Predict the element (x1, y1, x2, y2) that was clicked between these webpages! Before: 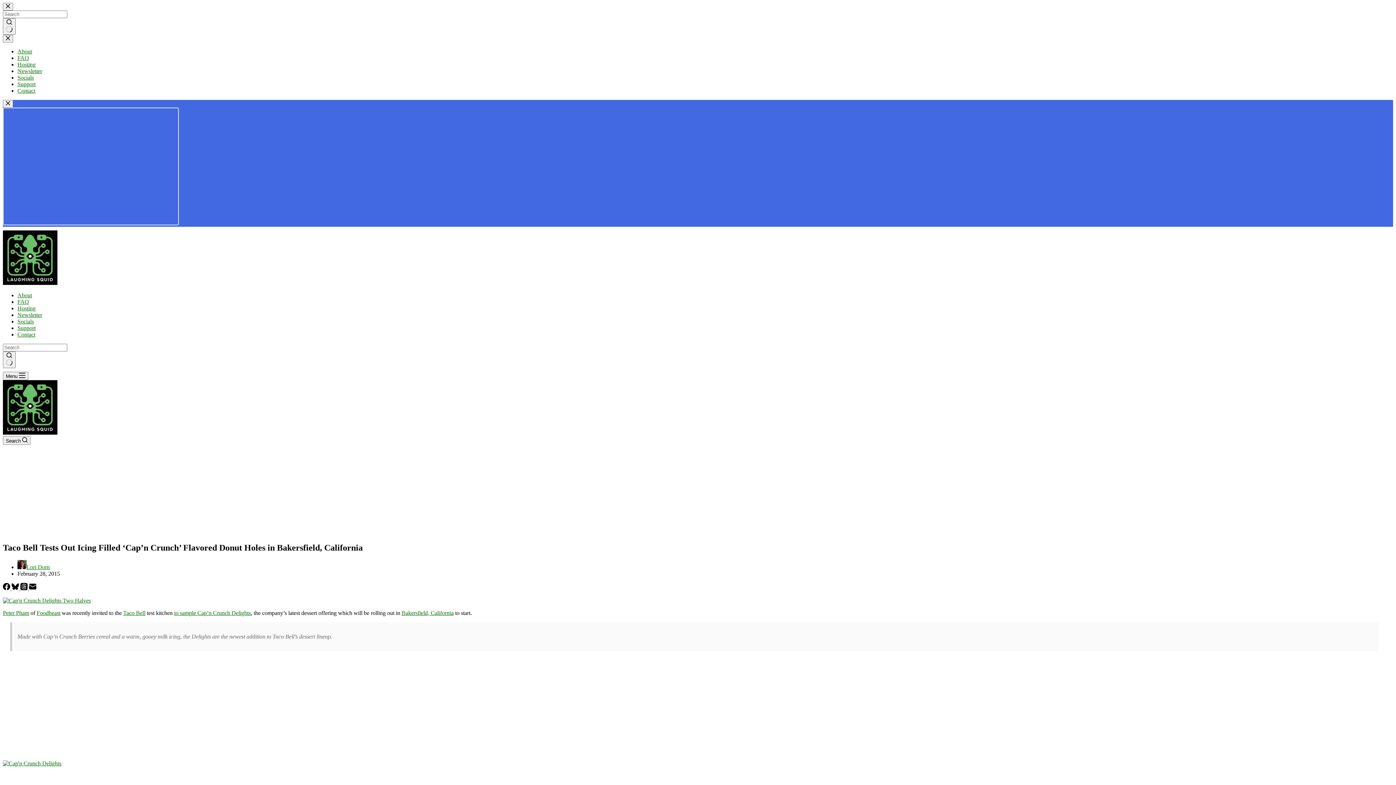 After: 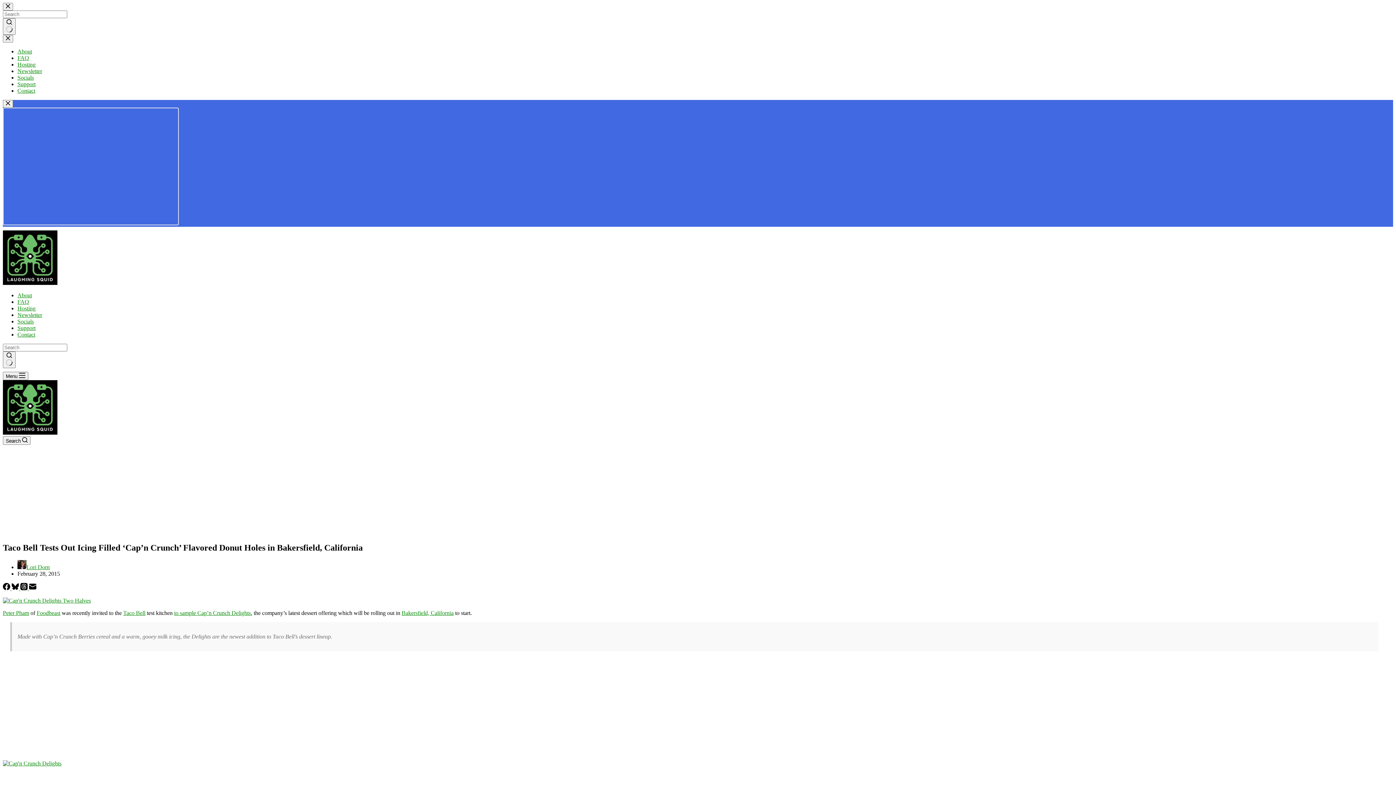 Action: label: Peter Pham bbox: (2, 610, 29, 616)